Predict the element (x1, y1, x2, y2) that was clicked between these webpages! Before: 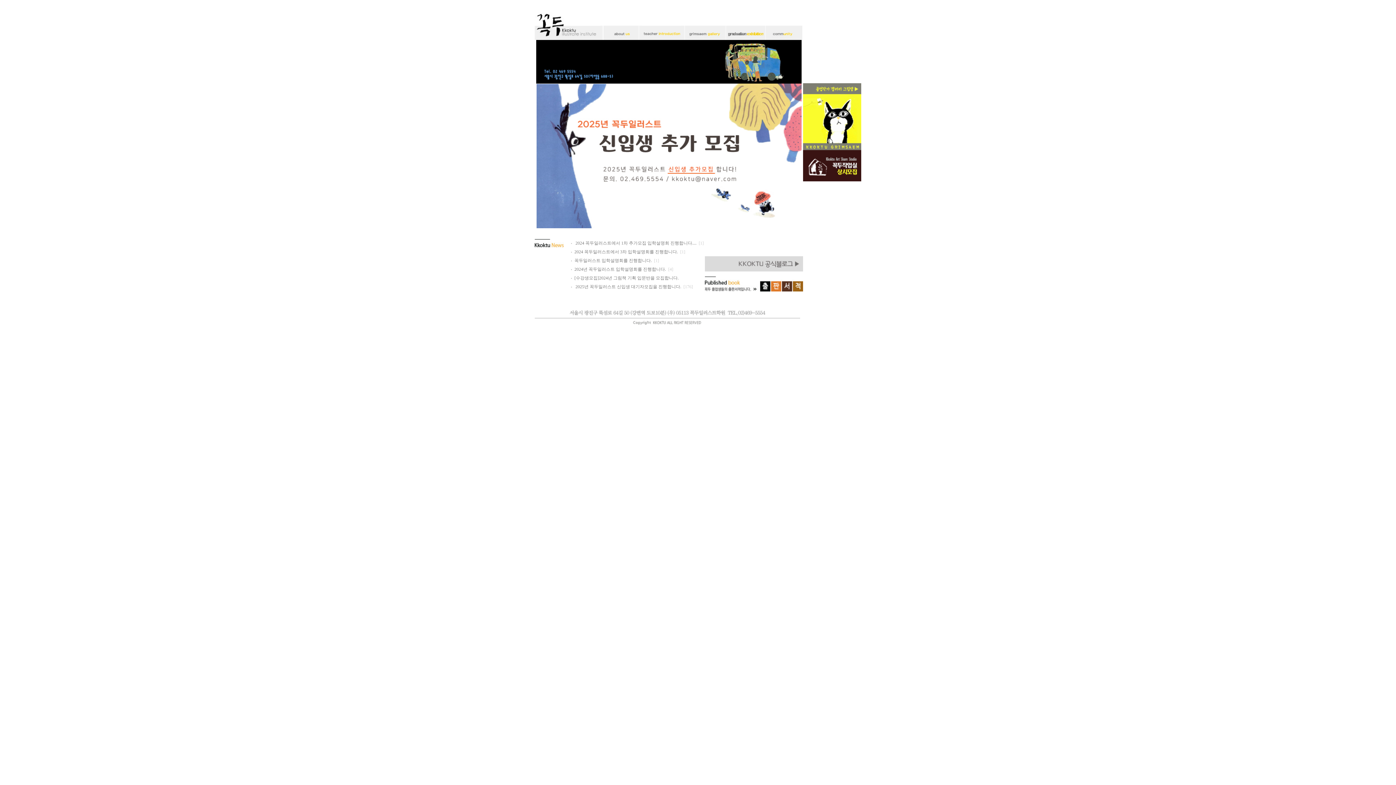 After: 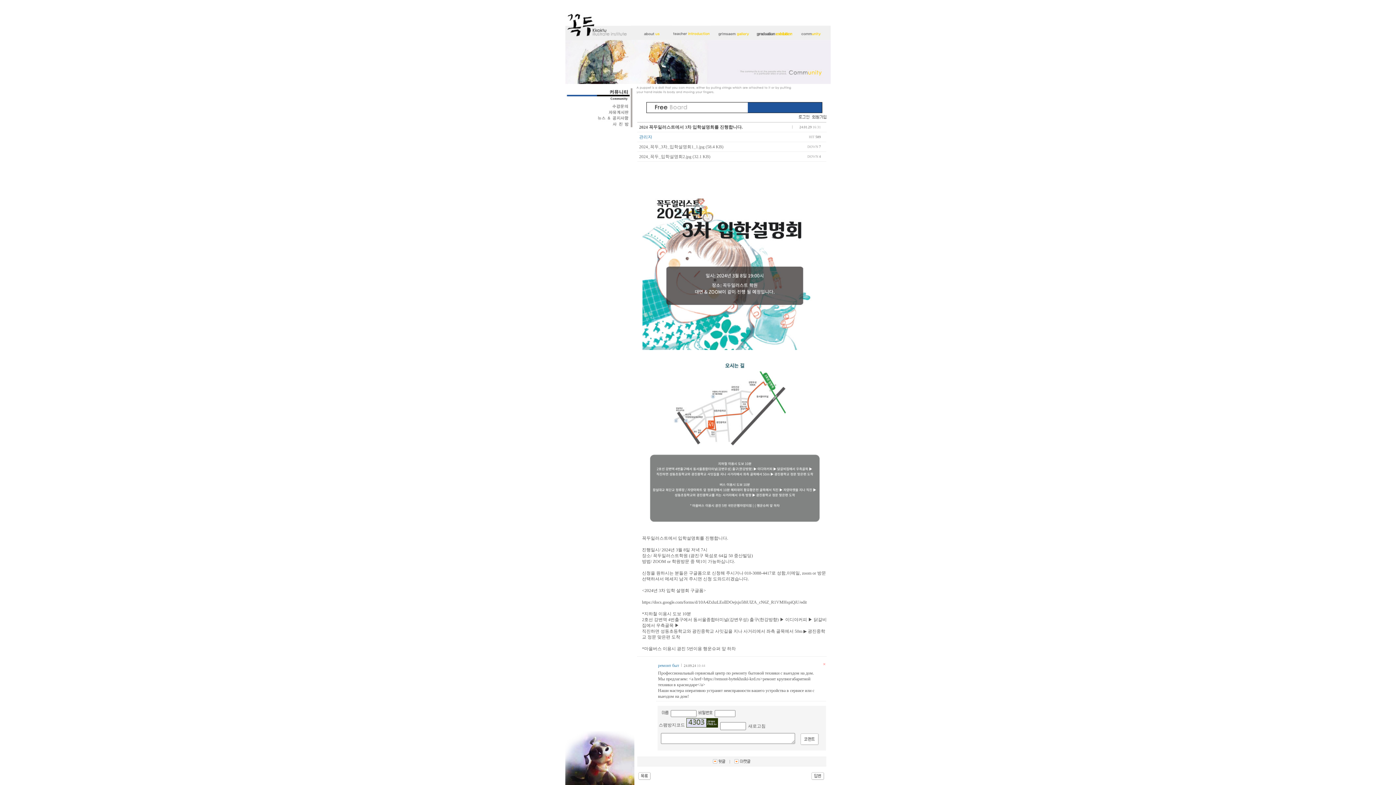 Action: bbox: (574, 249, 678, 254) label: 2024 꼭두일러스트에서 3차 입학설명회를 진행합니다.